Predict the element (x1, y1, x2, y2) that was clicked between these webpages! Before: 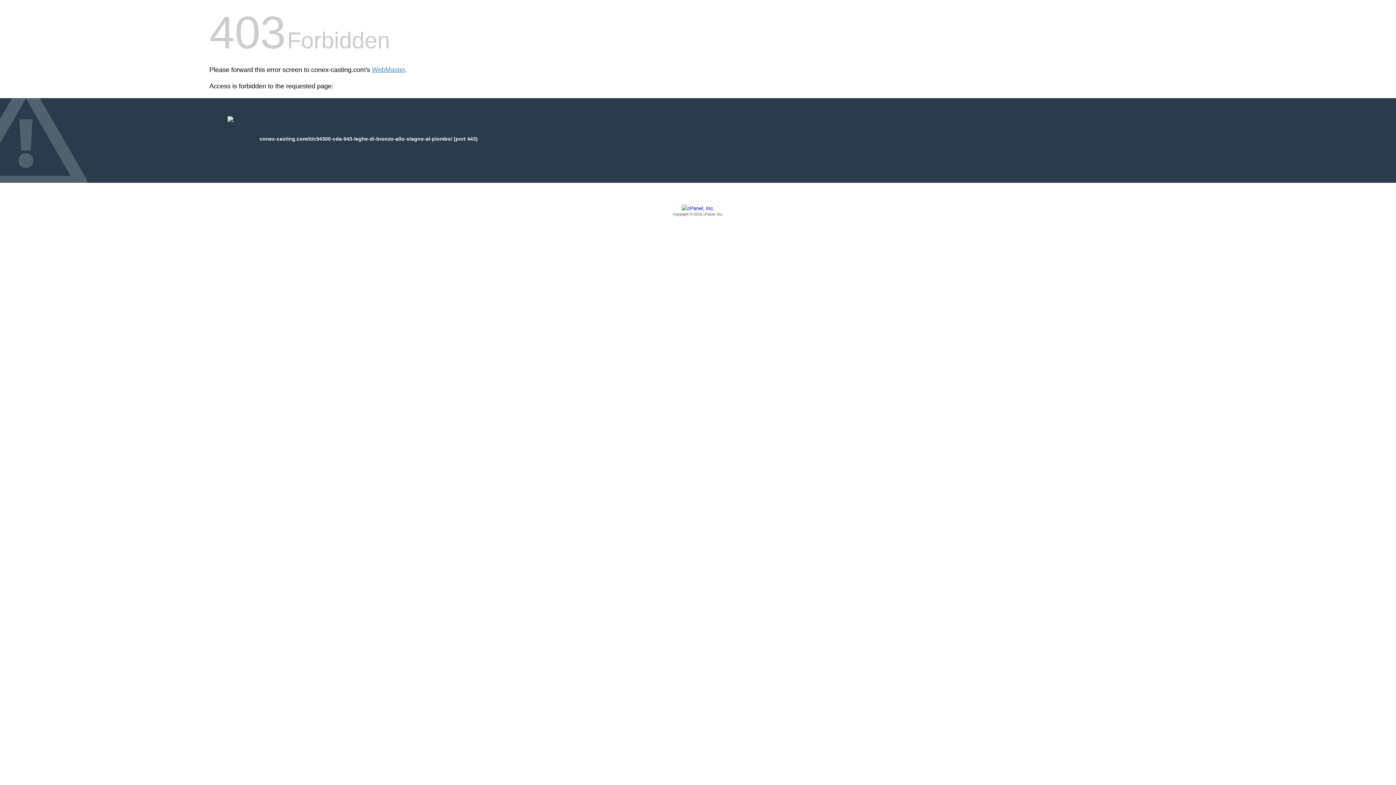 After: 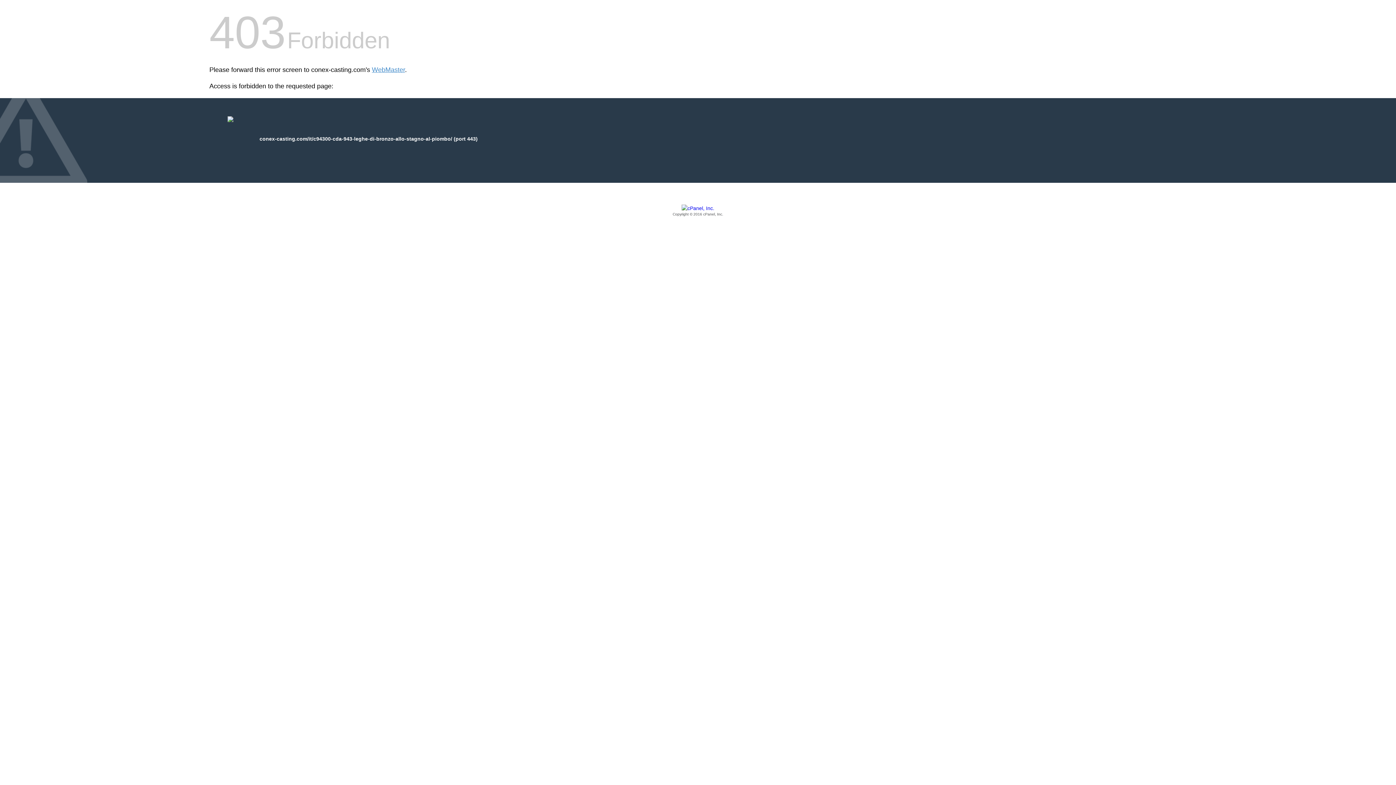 Action: label: Copyright © 2016 cPanel, Inc. bbox: (209, 205, 1186, 217)